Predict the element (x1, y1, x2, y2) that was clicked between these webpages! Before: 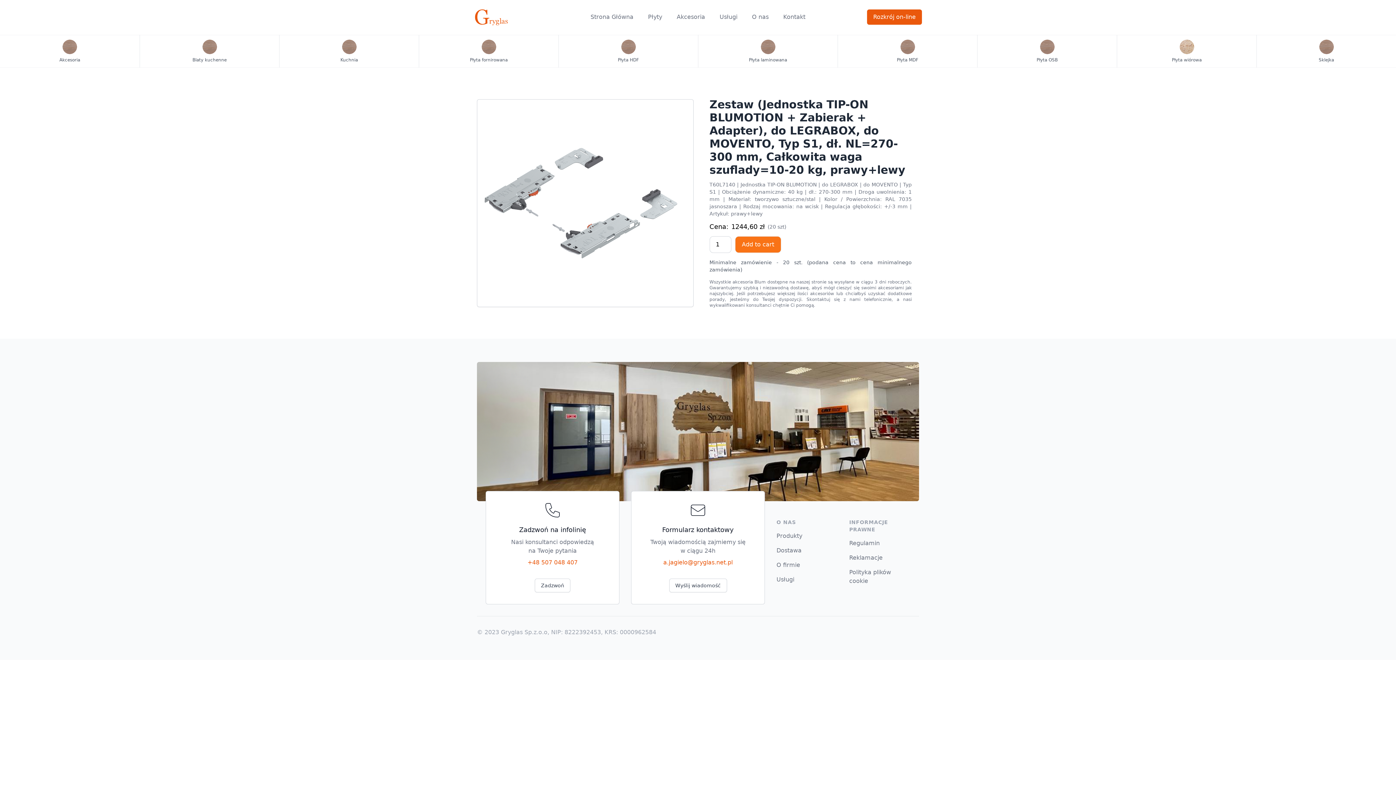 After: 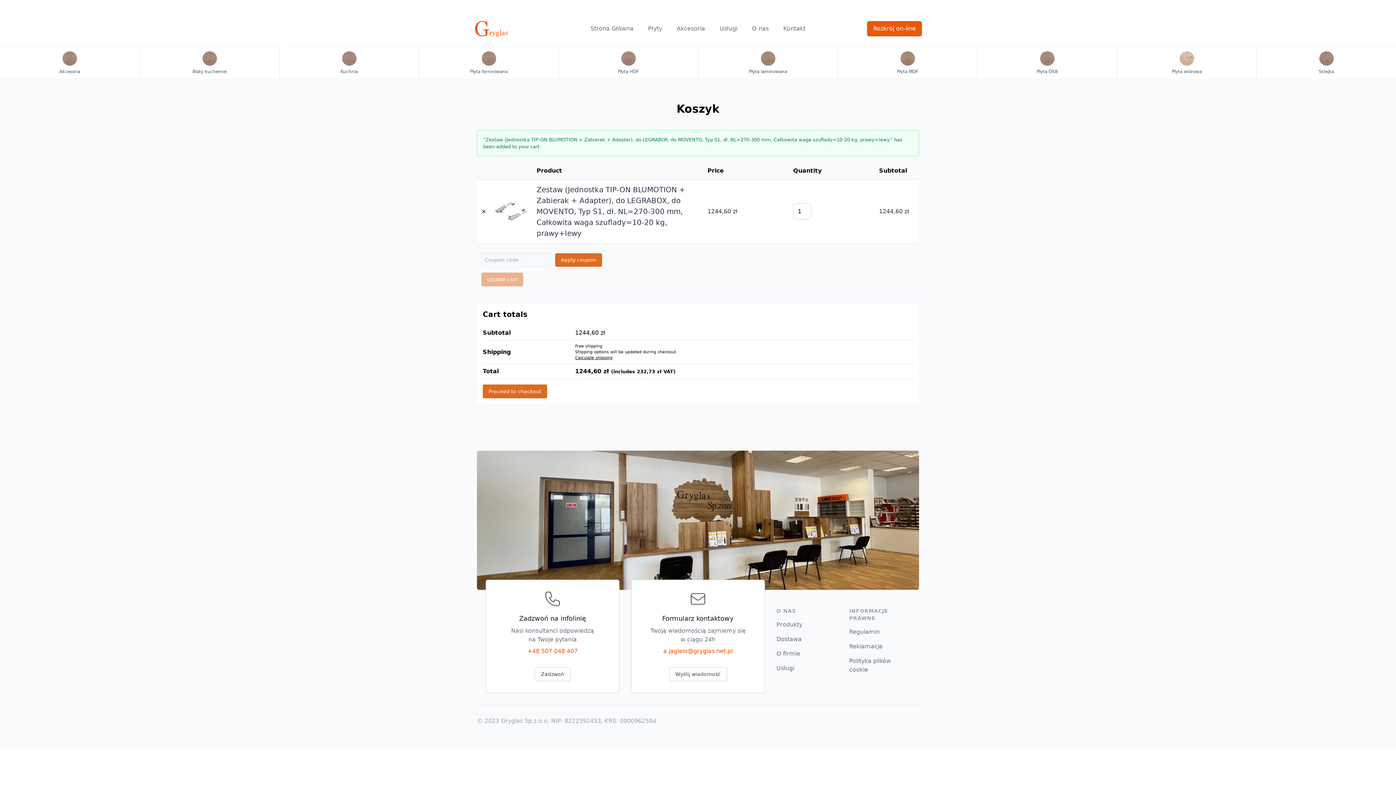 Action: bbox: (735, 236, 781, 253) label: Add to cart